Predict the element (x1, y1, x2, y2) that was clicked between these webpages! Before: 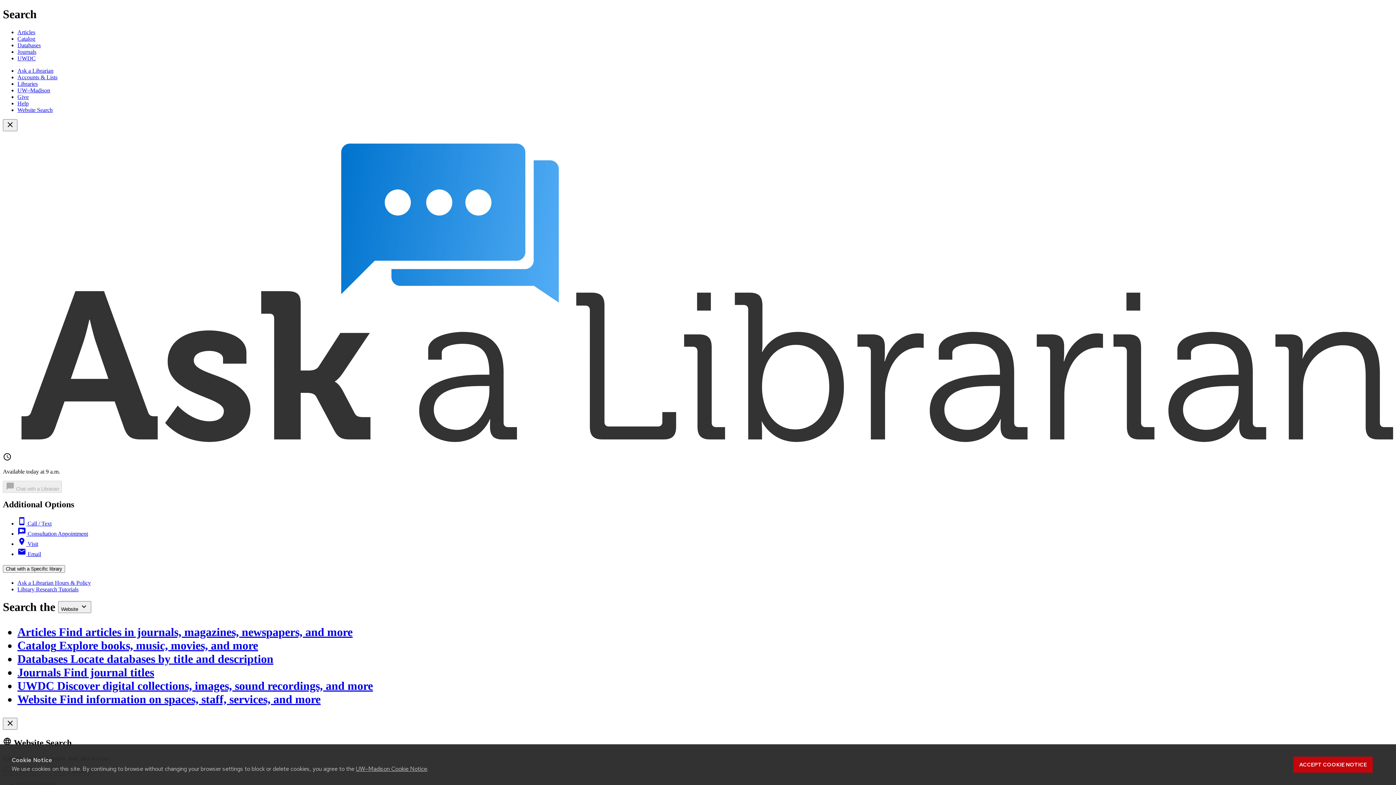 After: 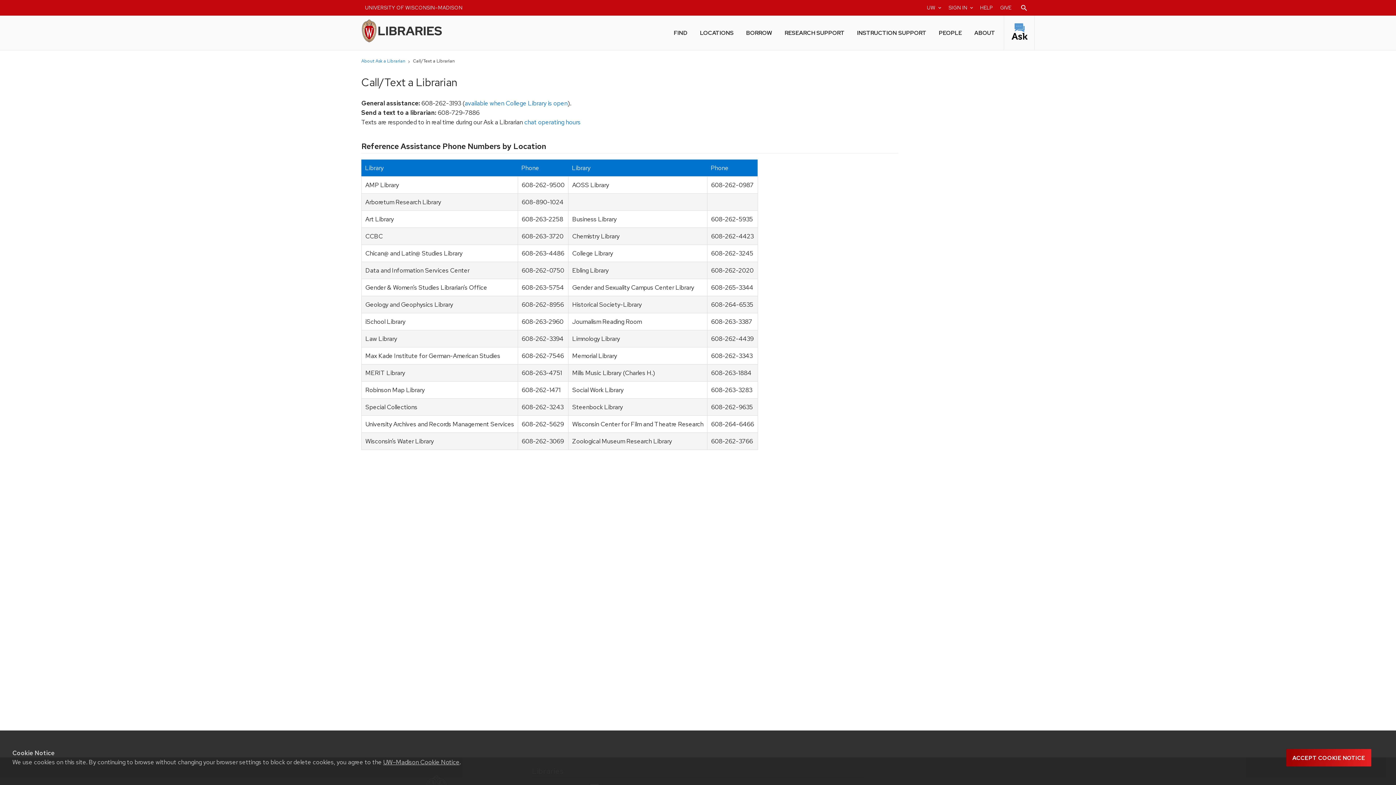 Action: label: smartphone Call / Text bbox: (17, 520, 51, 527)